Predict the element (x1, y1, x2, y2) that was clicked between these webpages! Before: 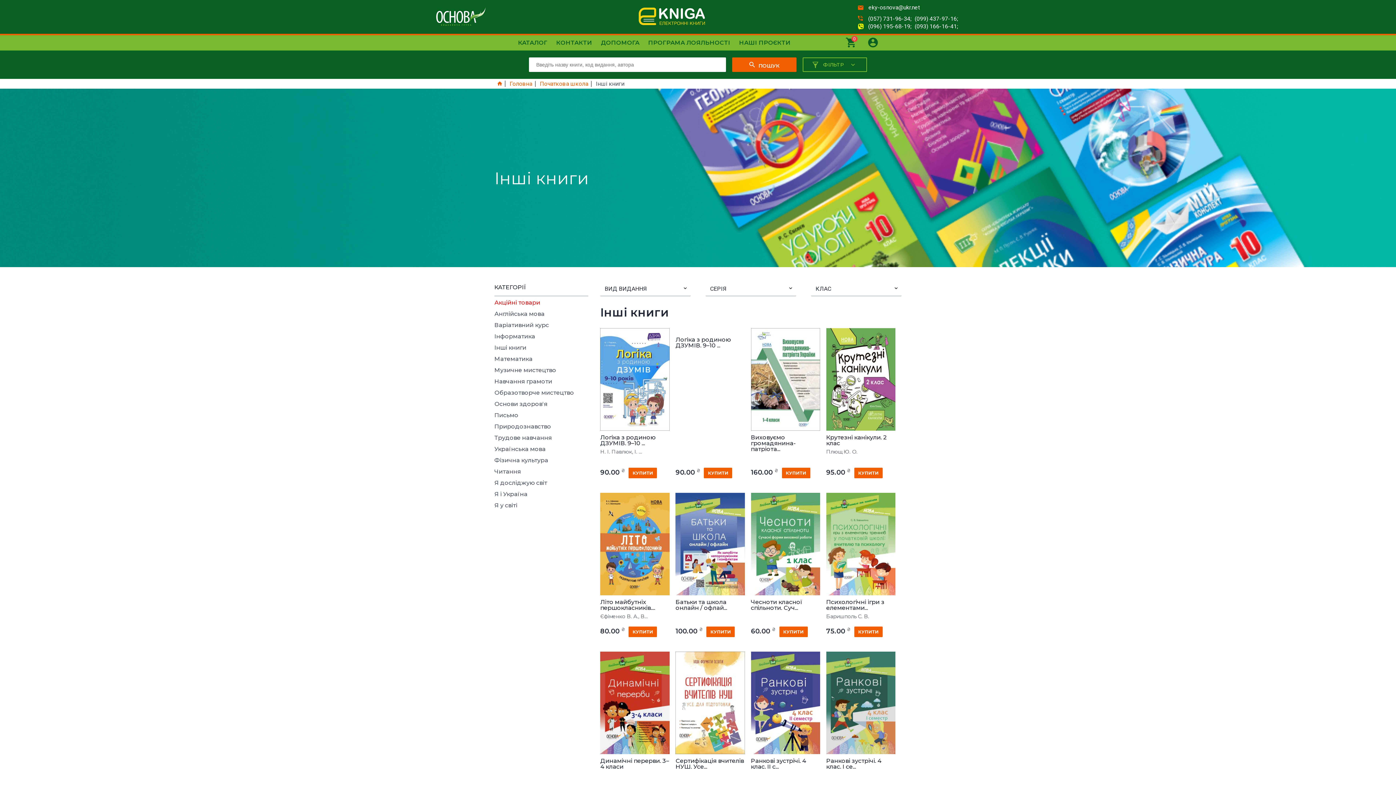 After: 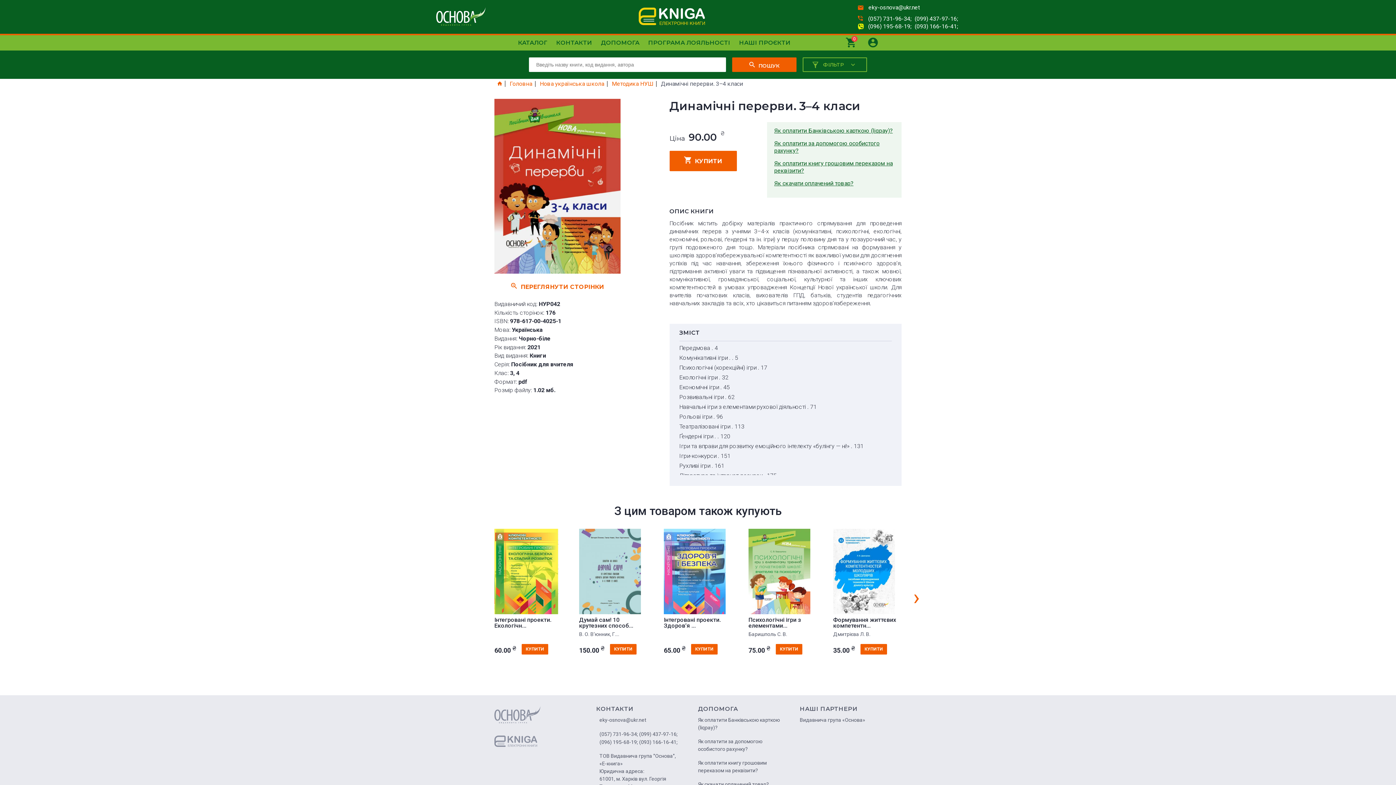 Action: bbox: (600, 651, 669, 755)